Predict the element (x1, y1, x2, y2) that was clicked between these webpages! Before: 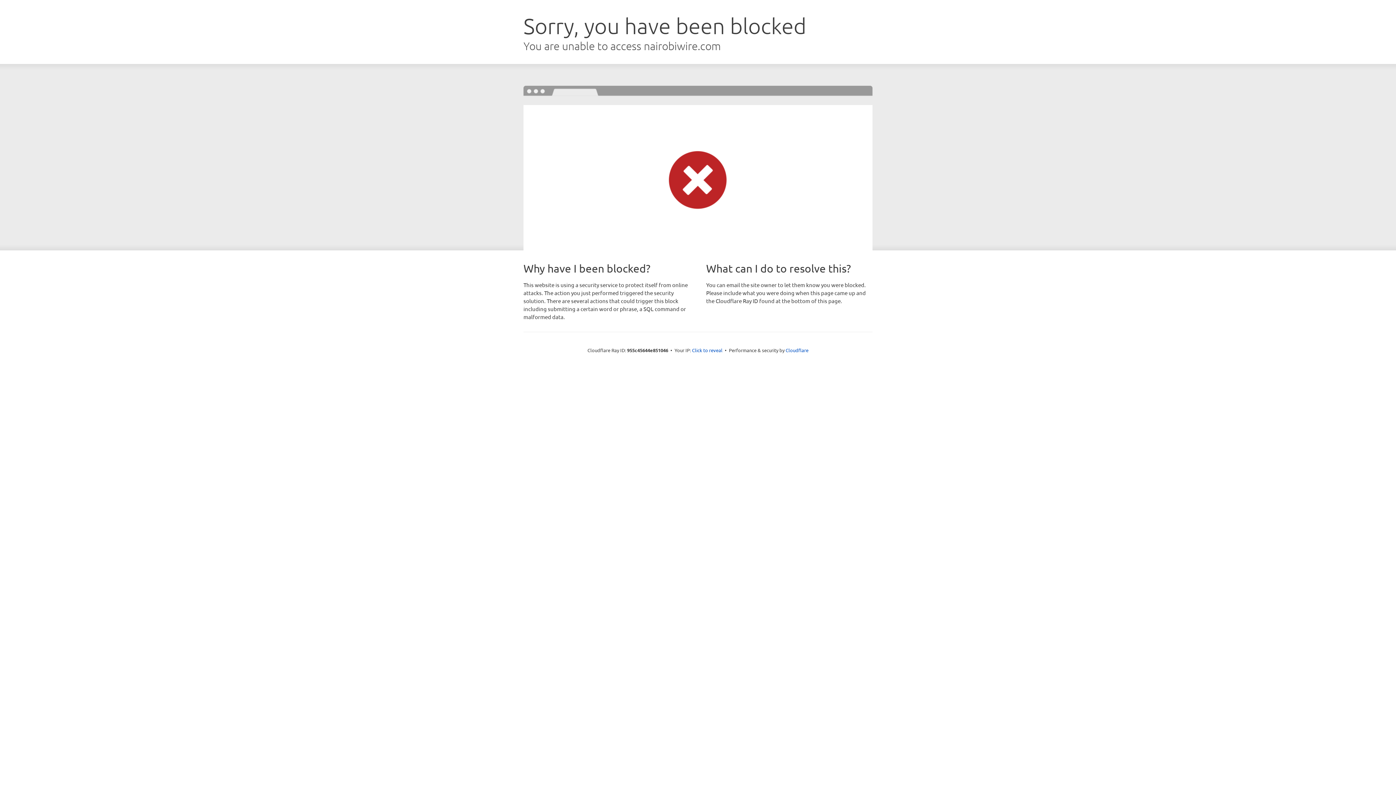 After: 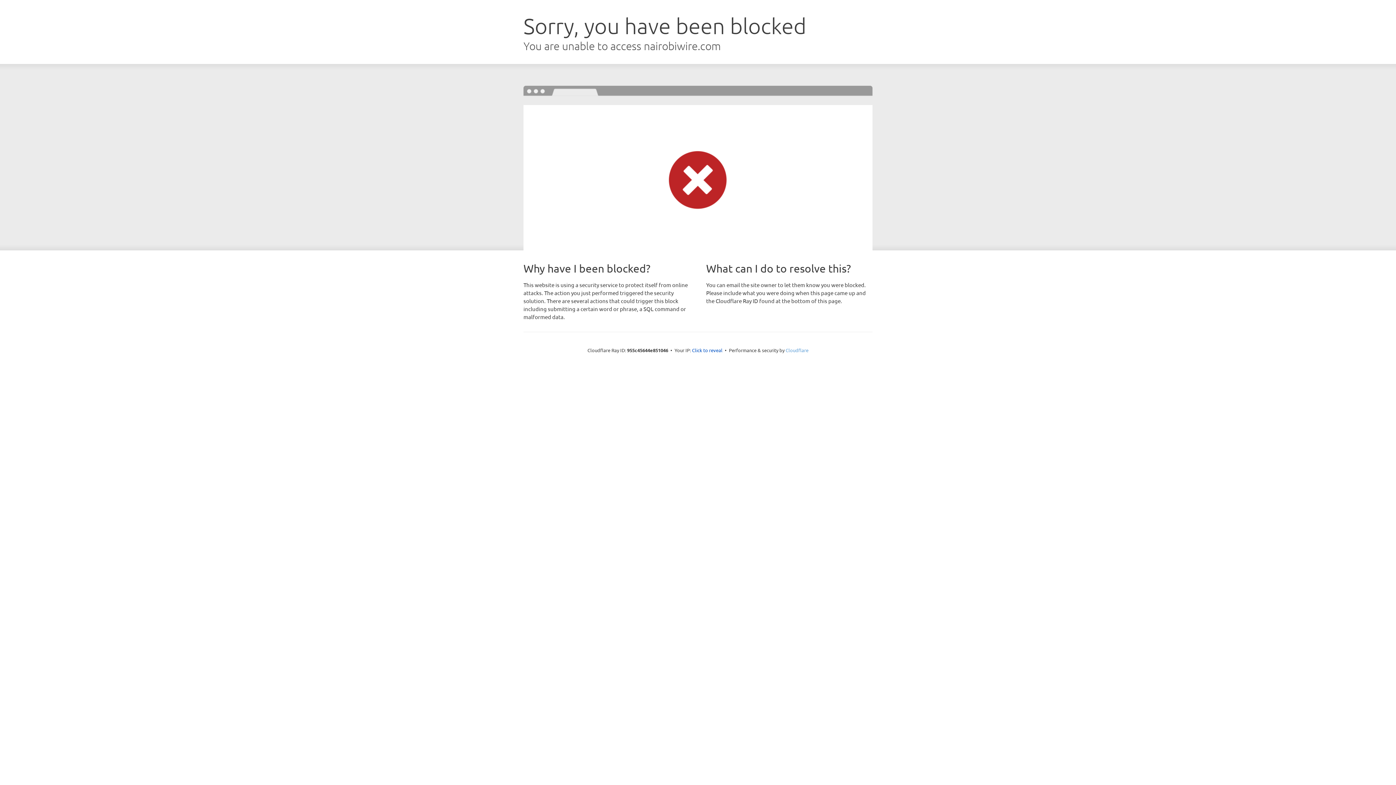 Action: label: Cloudflare bbox: (785, 347, 808, 353)